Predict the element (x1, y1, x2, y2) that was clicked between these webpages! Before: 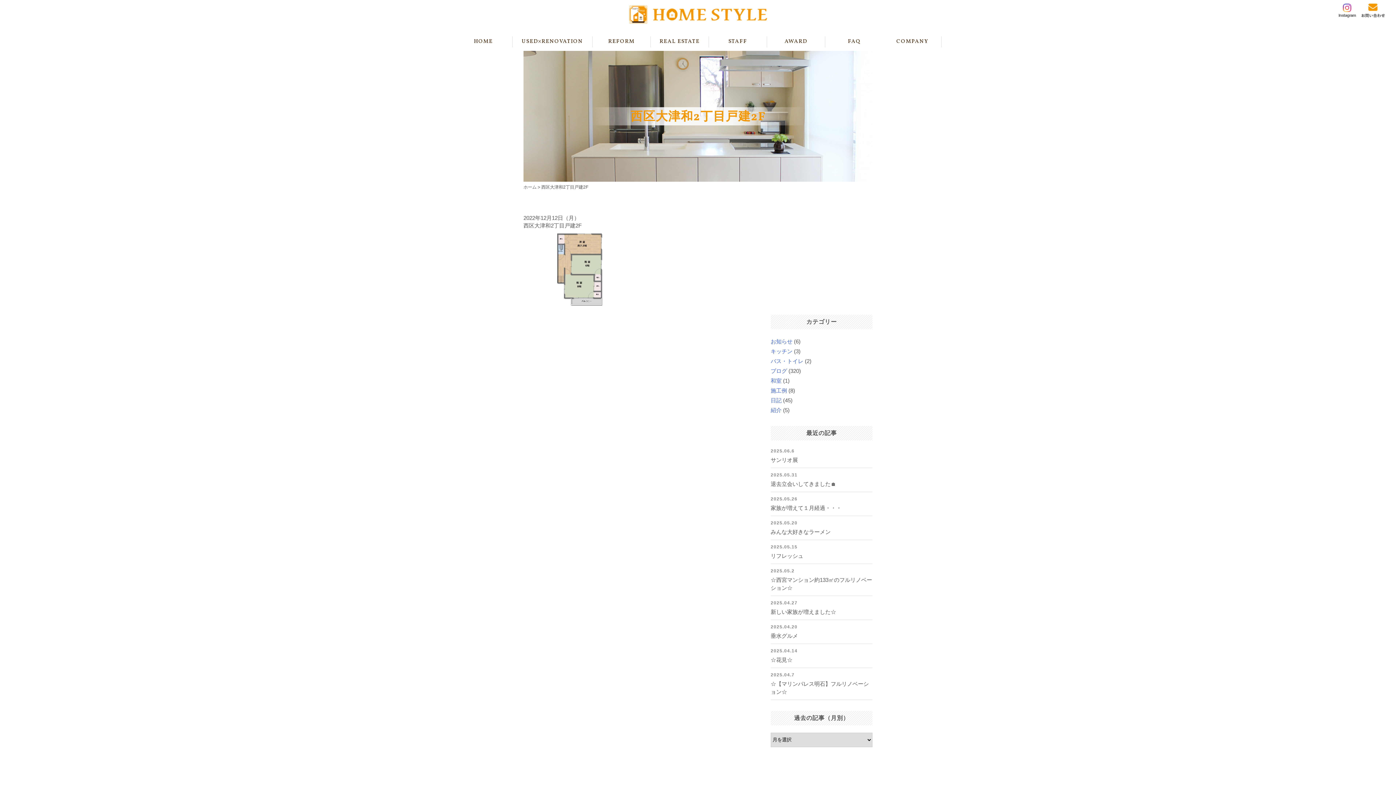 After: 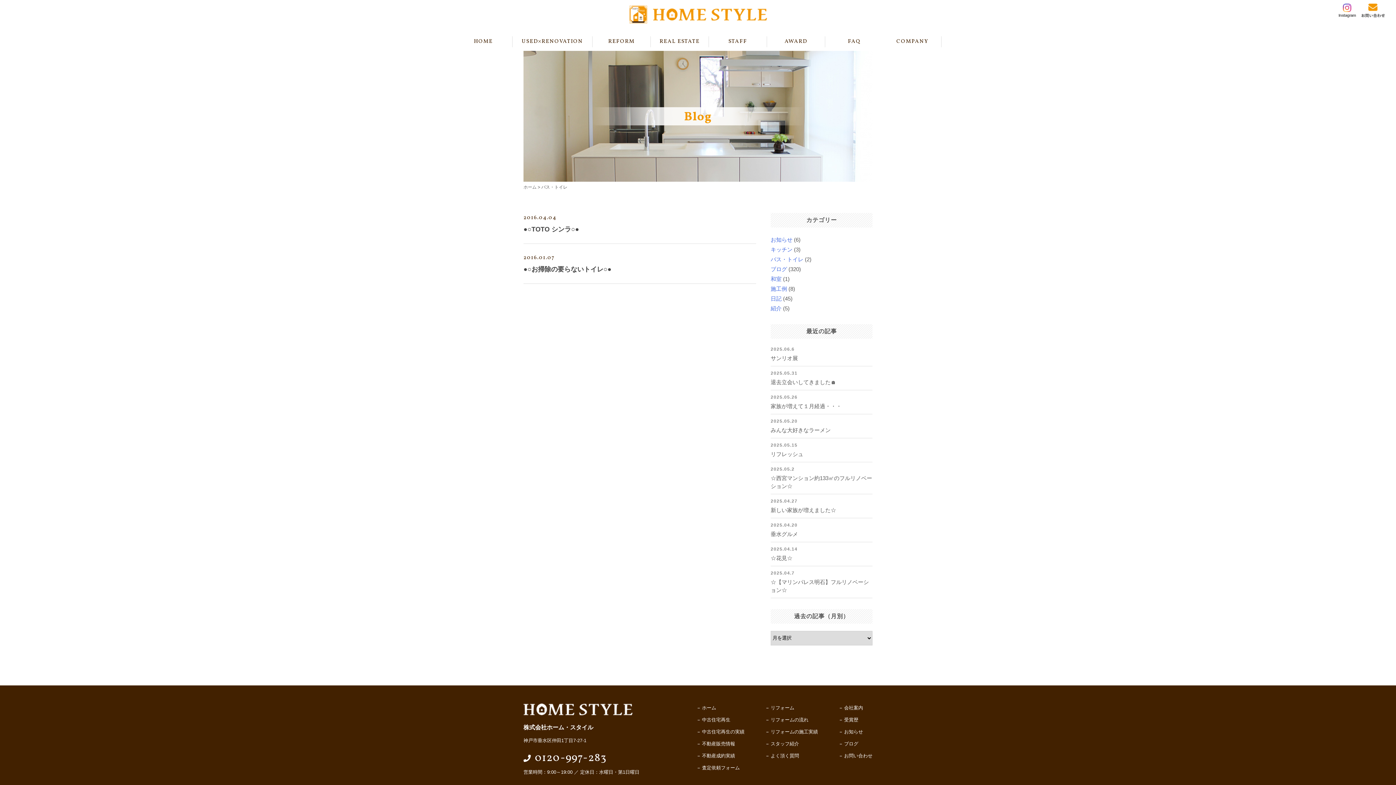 Action: label: バス・トイレ bbox: (770, 358, 803, 364)